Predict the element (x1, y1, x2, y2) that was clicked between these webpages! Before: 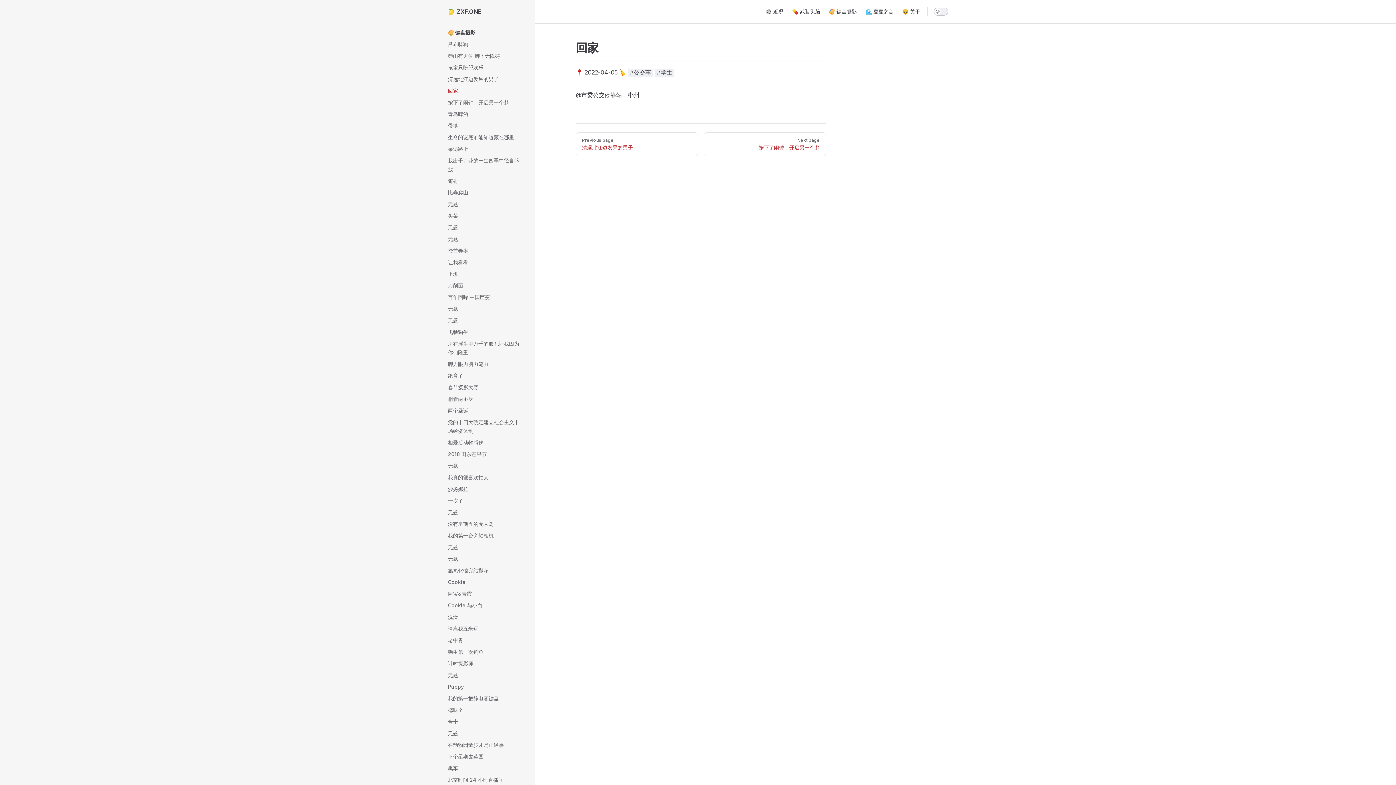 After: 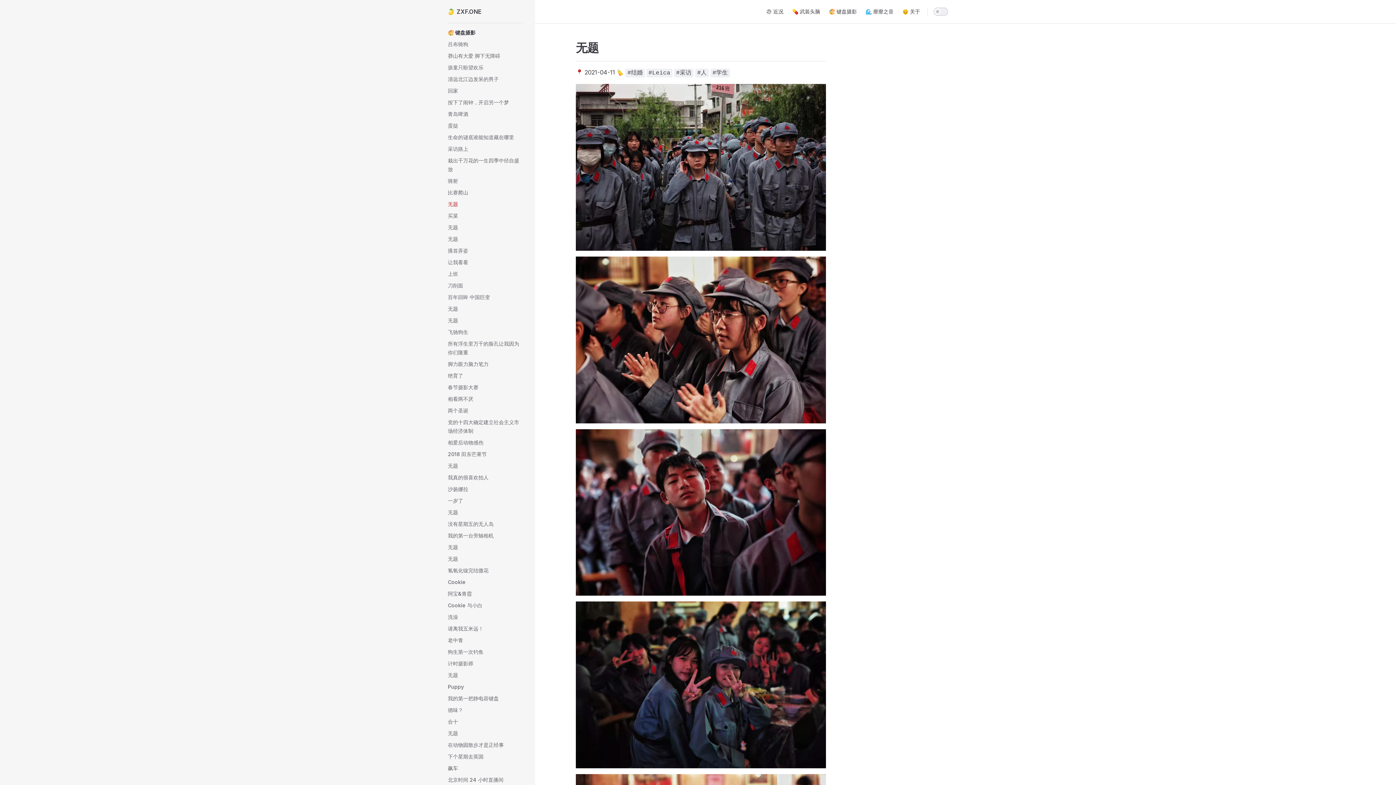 Action: bbox: (448, 198, 523, 210) label: 无题